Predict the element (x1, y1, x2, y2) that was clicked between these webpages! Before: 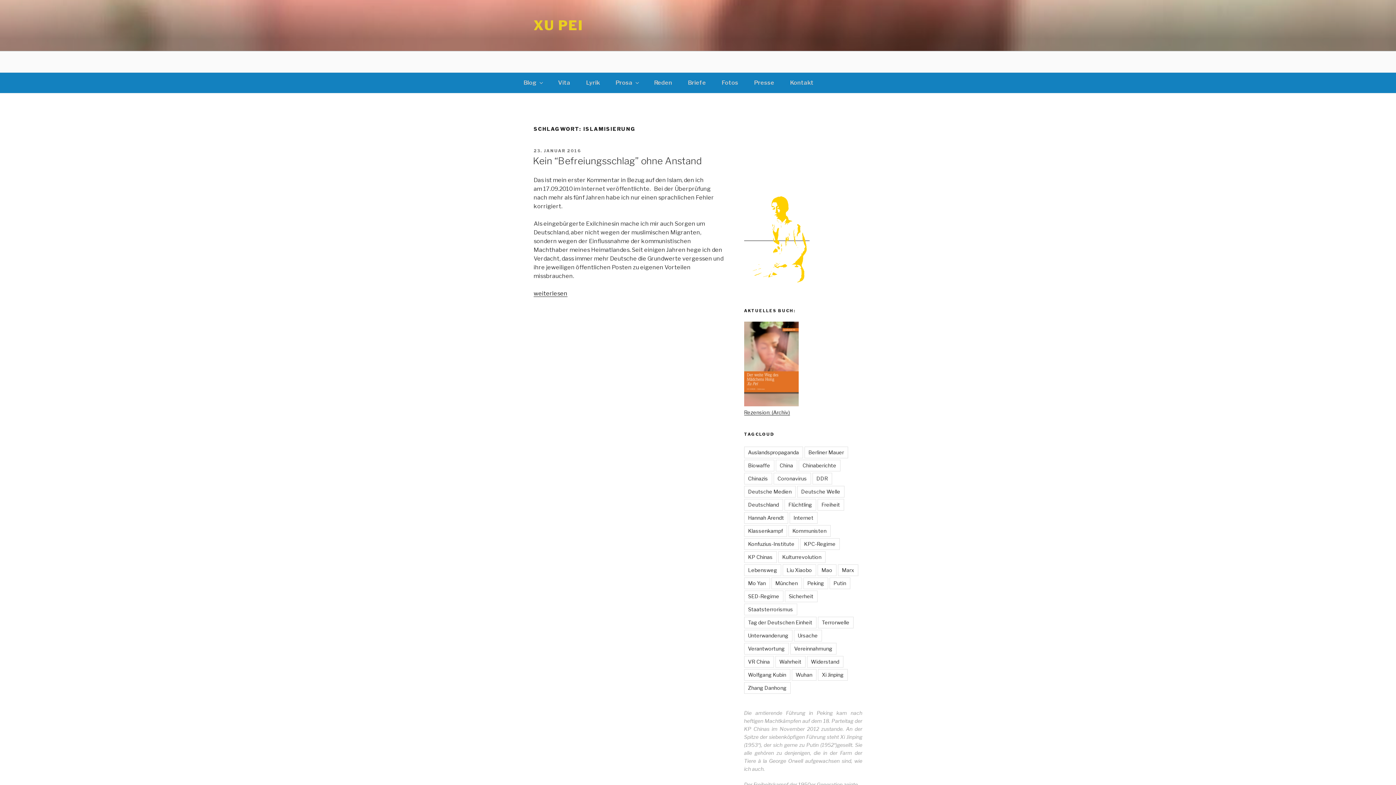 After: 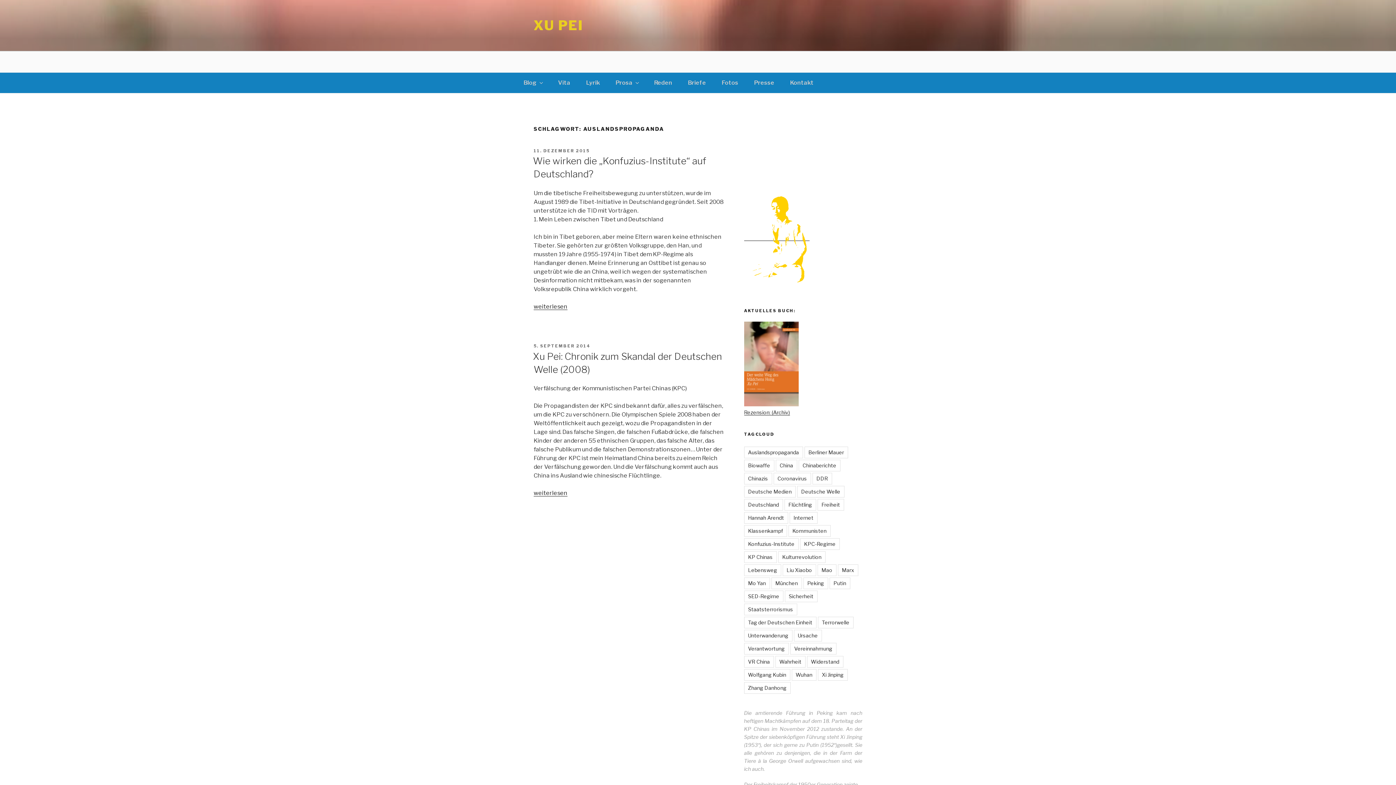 Action: bbox: (744, 446, 803, 458) label: Auslandspropaganda